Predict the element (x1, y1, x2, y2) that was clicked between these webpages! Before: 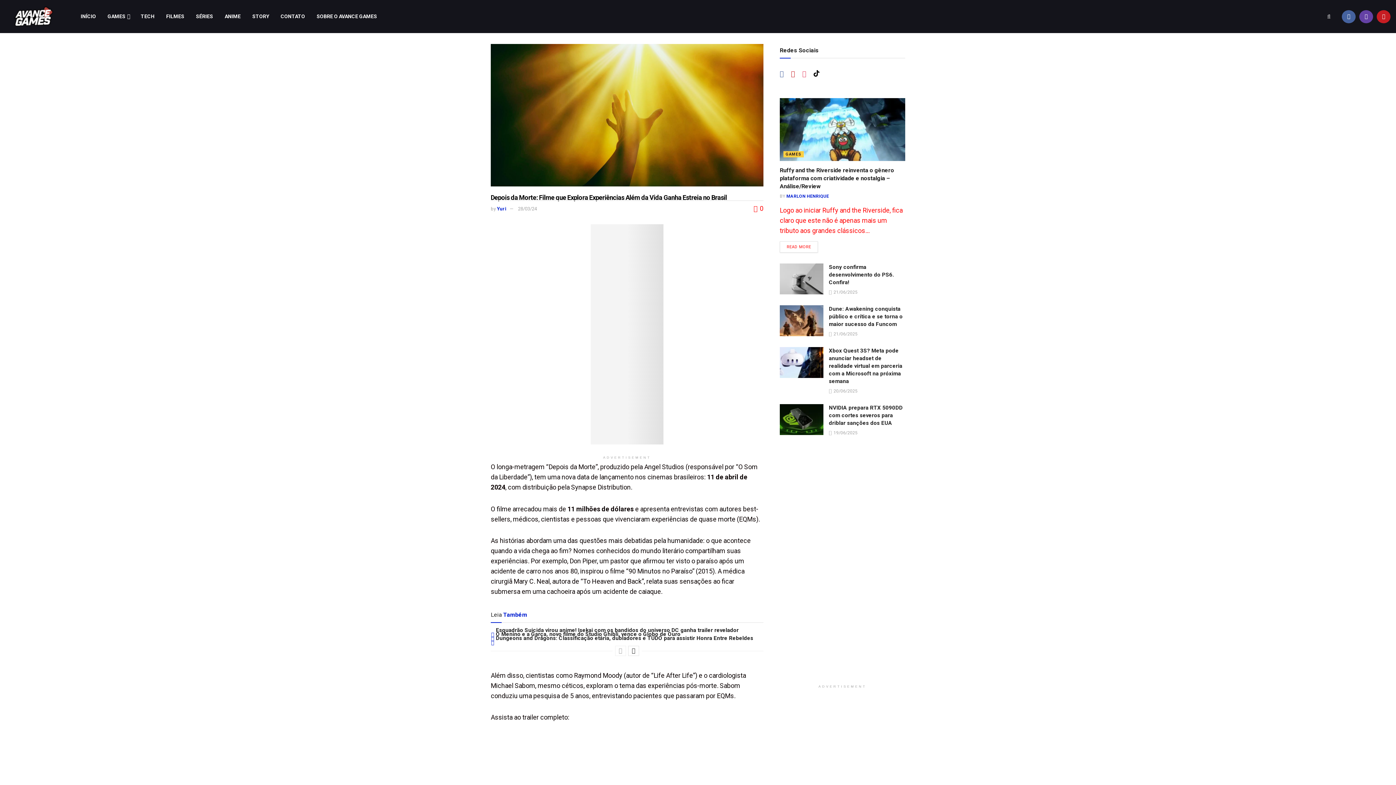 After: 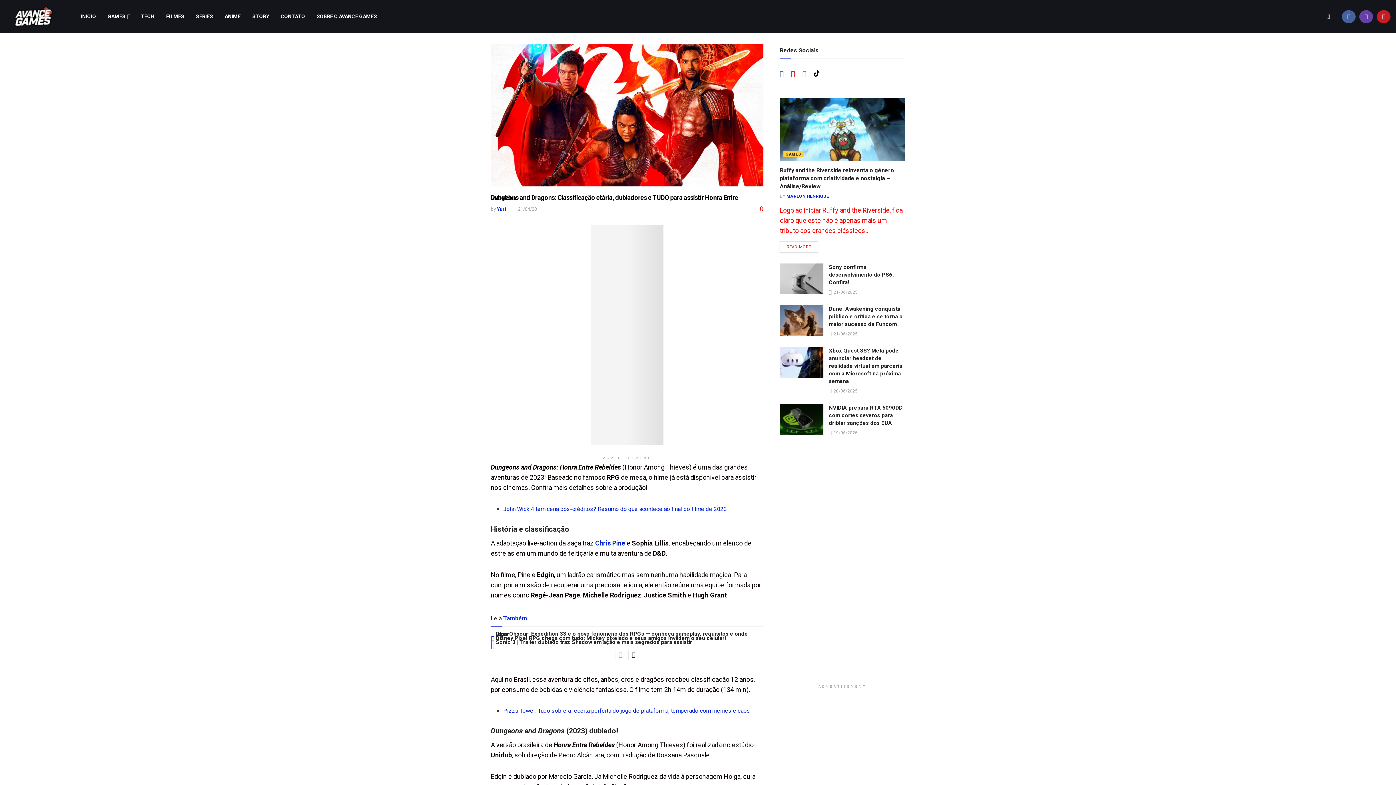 Action: label: Dungeons and Dragons: Classificação etária, dubladores e TUDO para assistir Honra Entre Rebeldes bbox: (496, 635, 753, 641)